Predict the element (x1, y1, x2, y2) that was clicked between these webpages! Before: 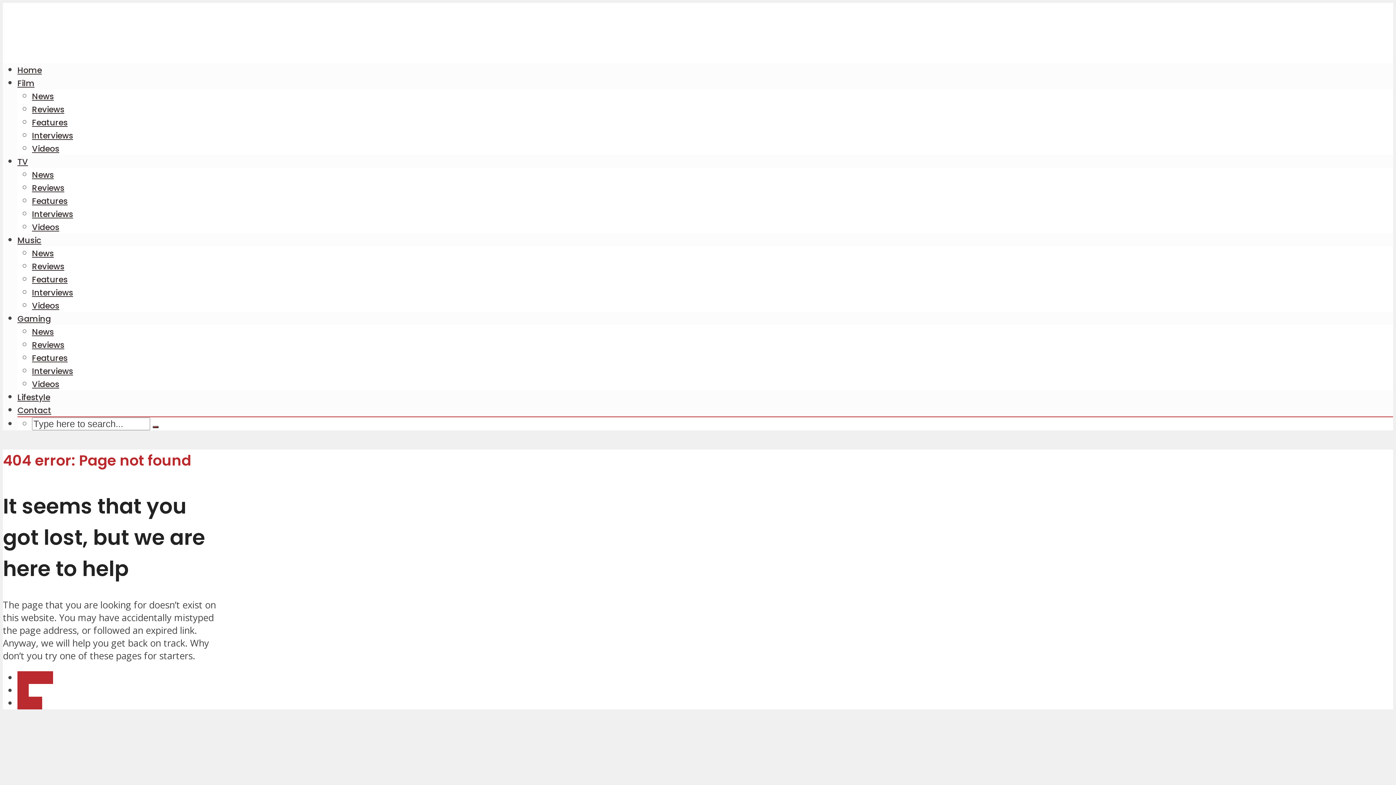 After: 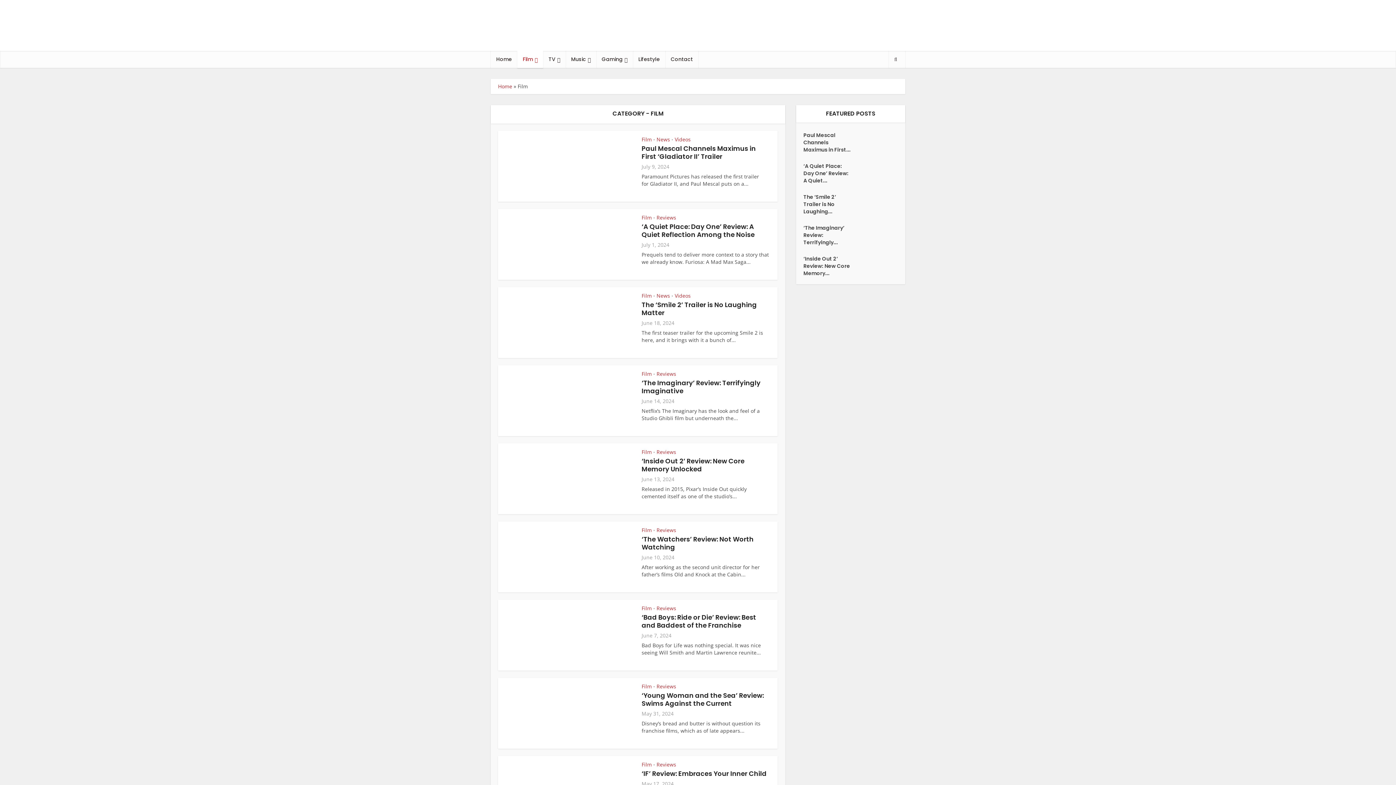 Action: label: Film bbox: (17, 77, 34, 88)